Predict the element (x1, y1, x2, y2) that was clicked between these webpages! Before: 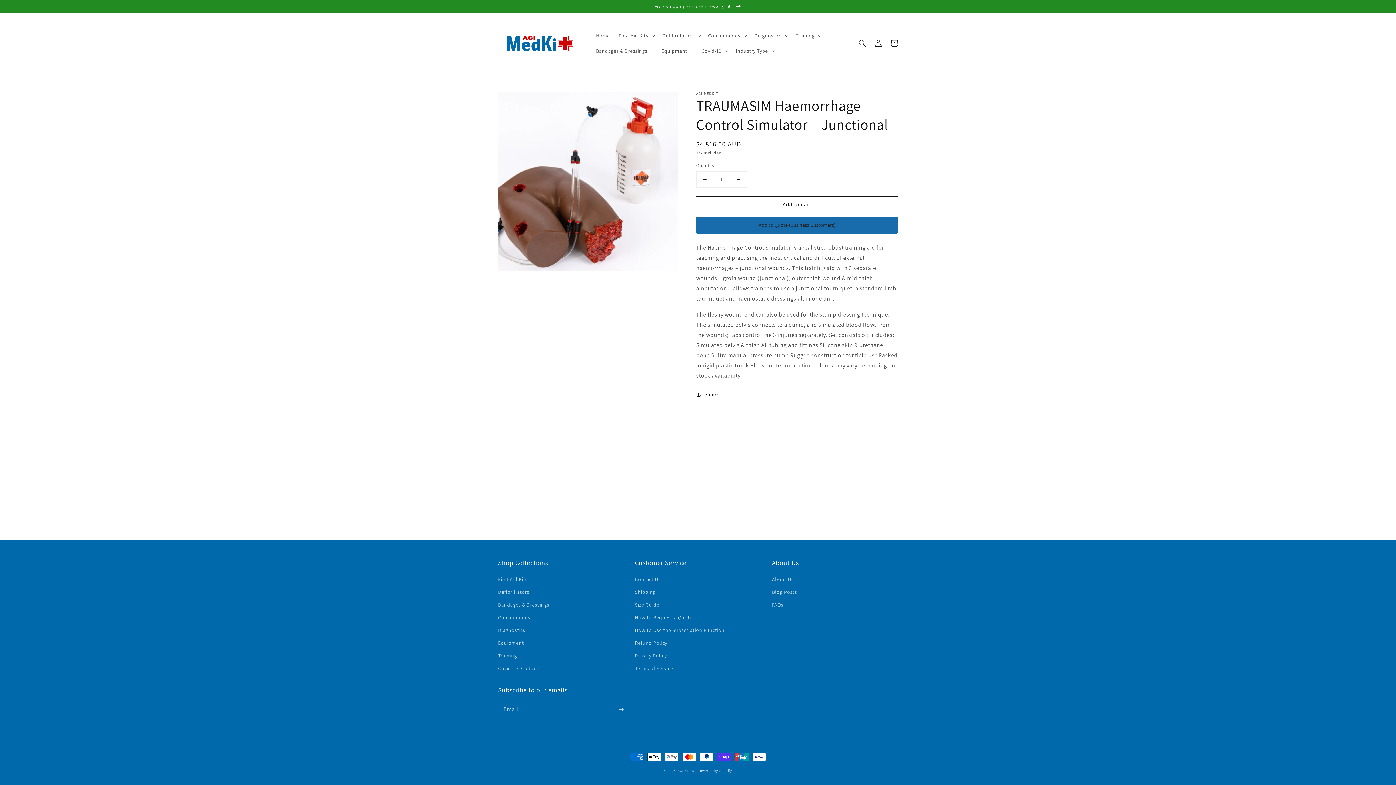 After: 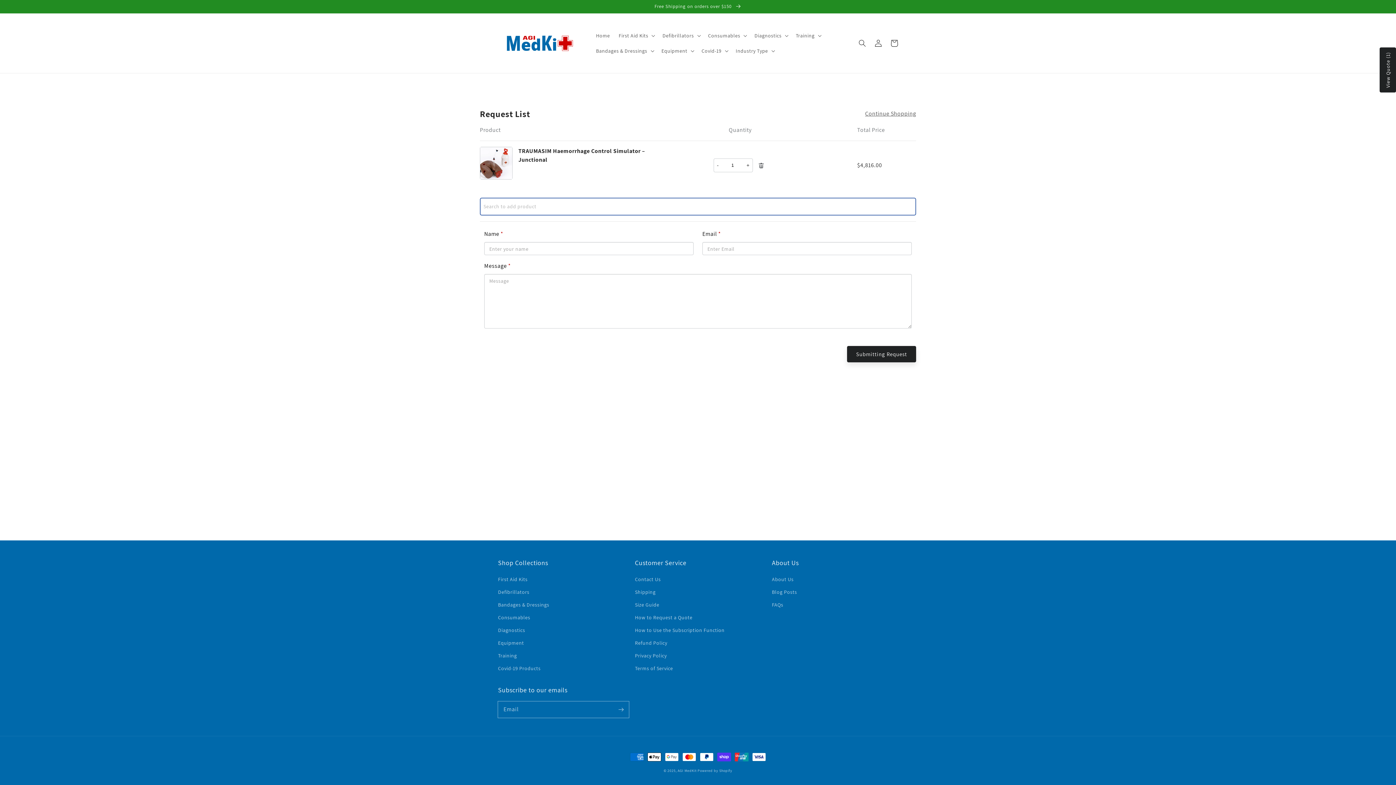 Action: bbox: (696, 216, 898, 233) label: Add to Quote (Business Customers)